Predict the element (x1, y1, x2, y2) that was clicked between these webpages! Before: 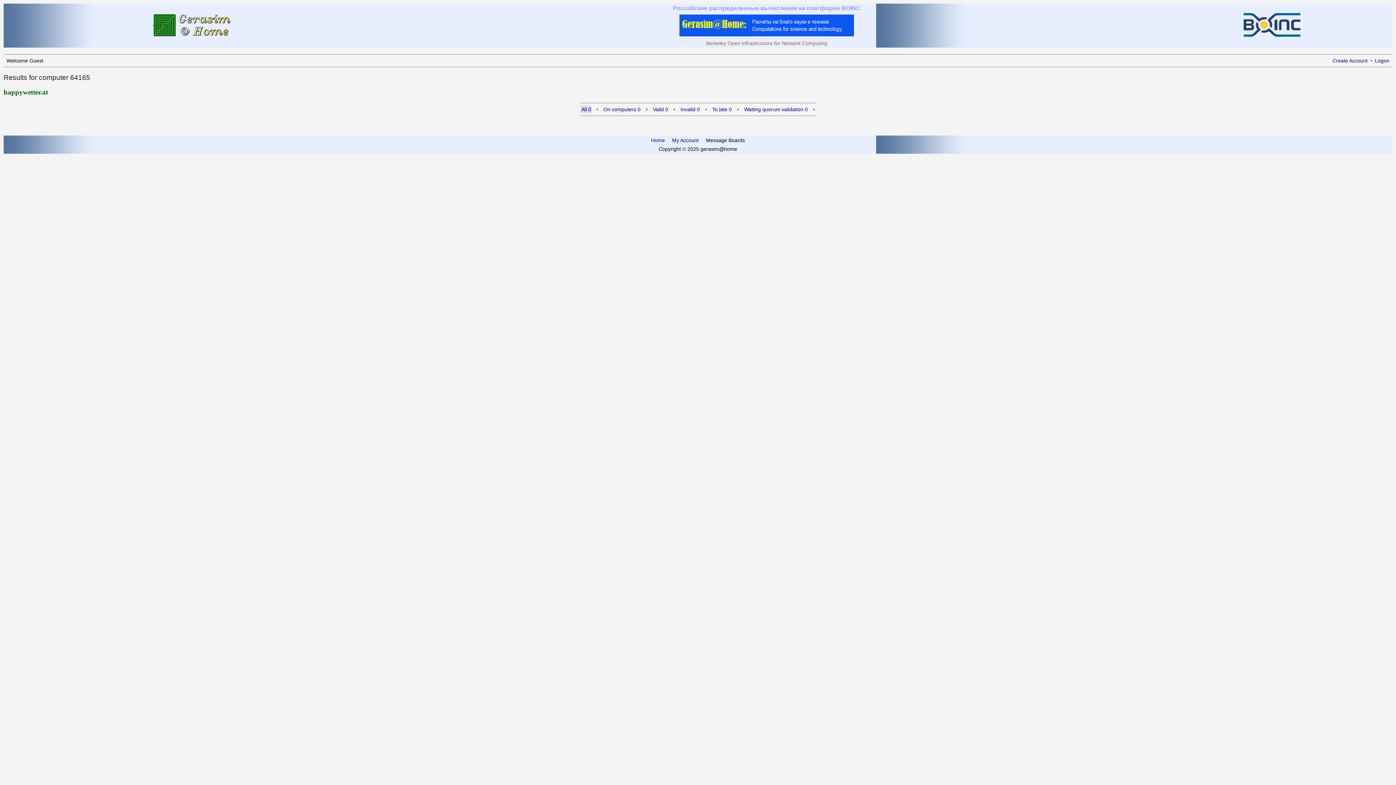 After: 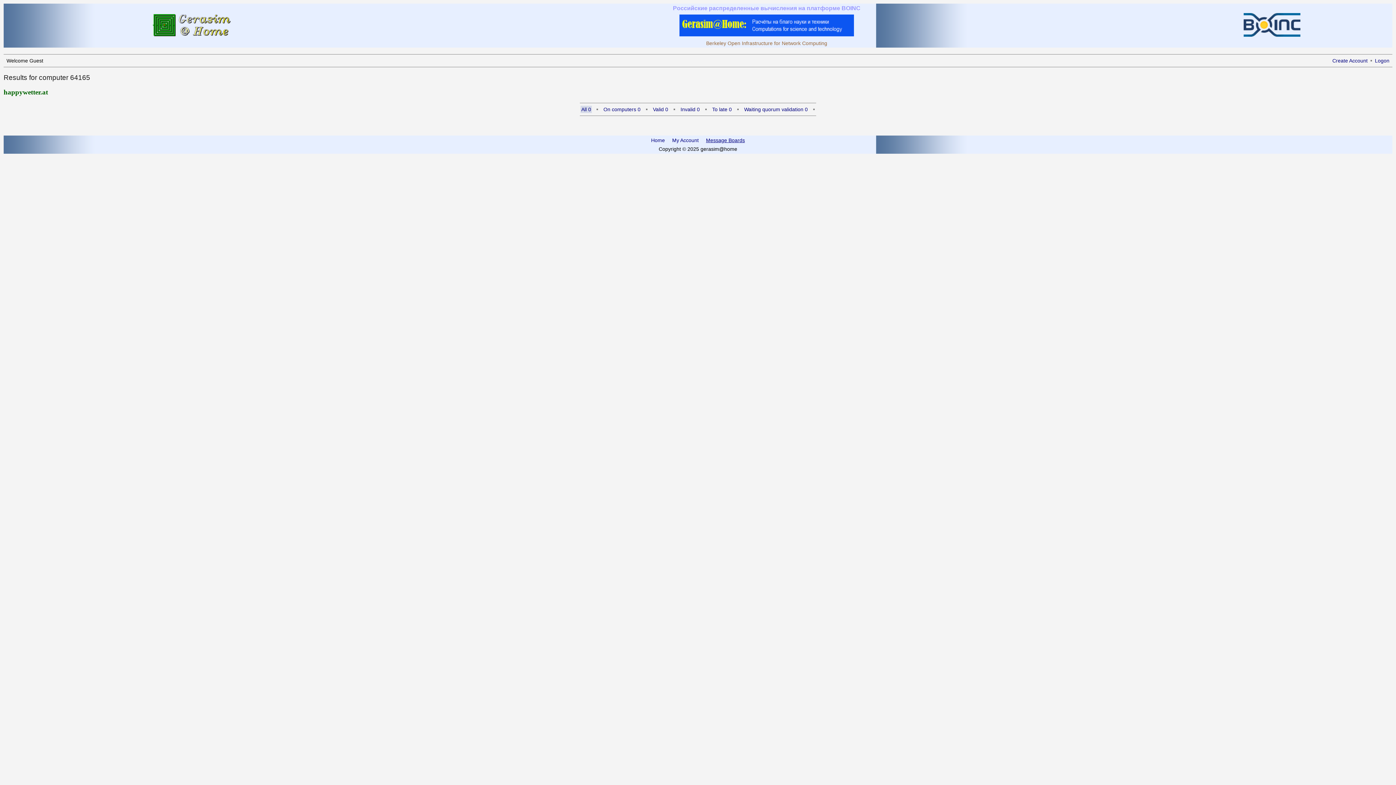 Action: bbox: (706, 137, 745, 143) label: Message Boards